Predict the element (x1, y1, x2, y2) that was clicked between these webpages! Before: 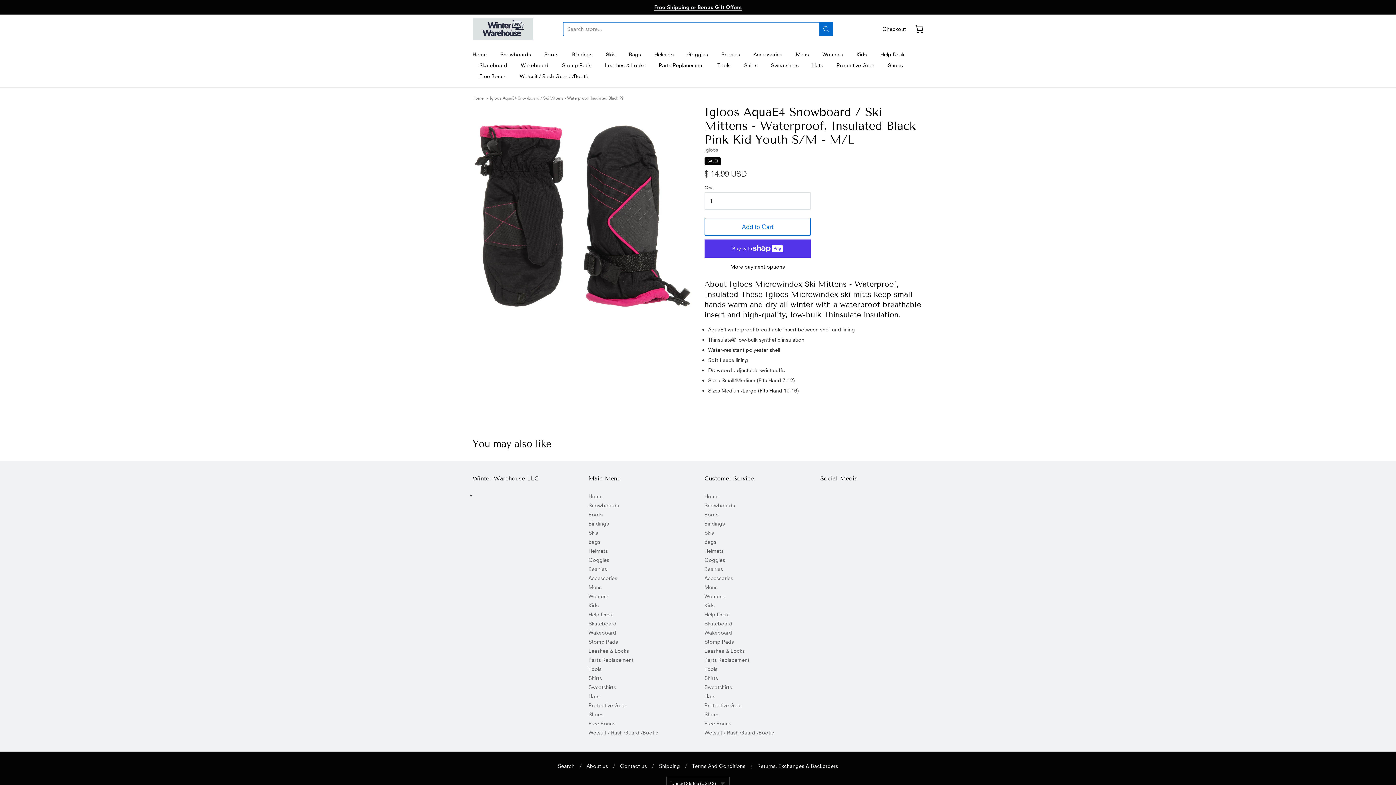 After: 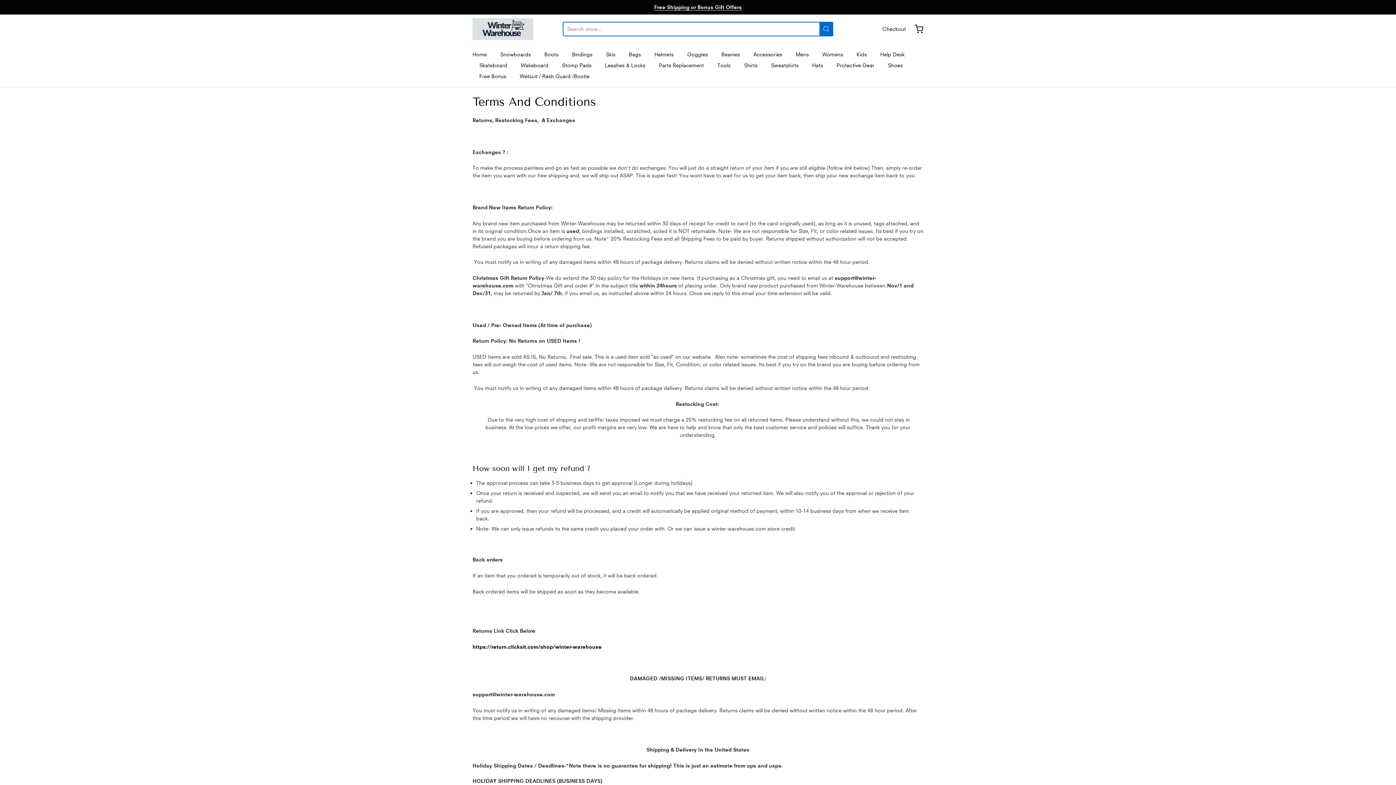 Action: label: Terms And Conditions bbox: (692, 763, 745, 769)